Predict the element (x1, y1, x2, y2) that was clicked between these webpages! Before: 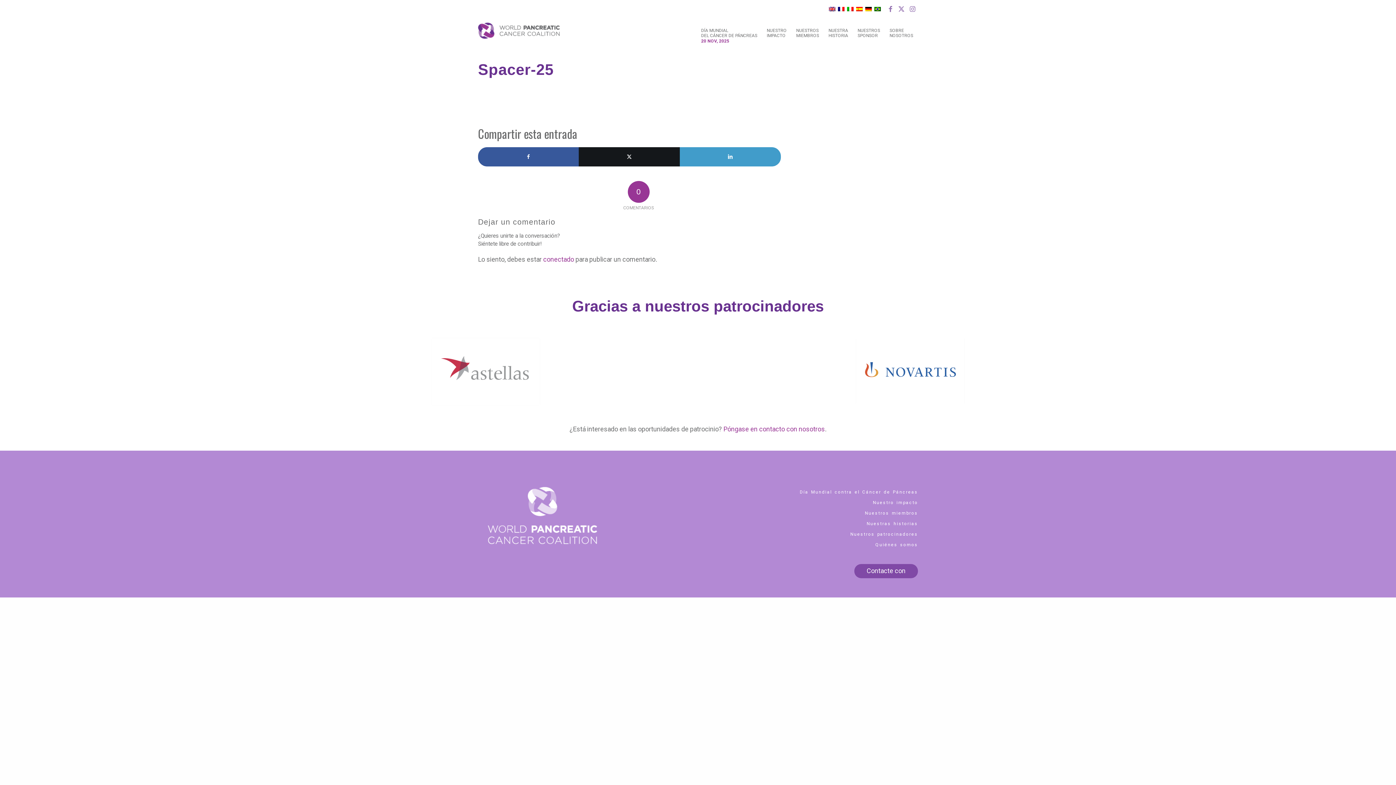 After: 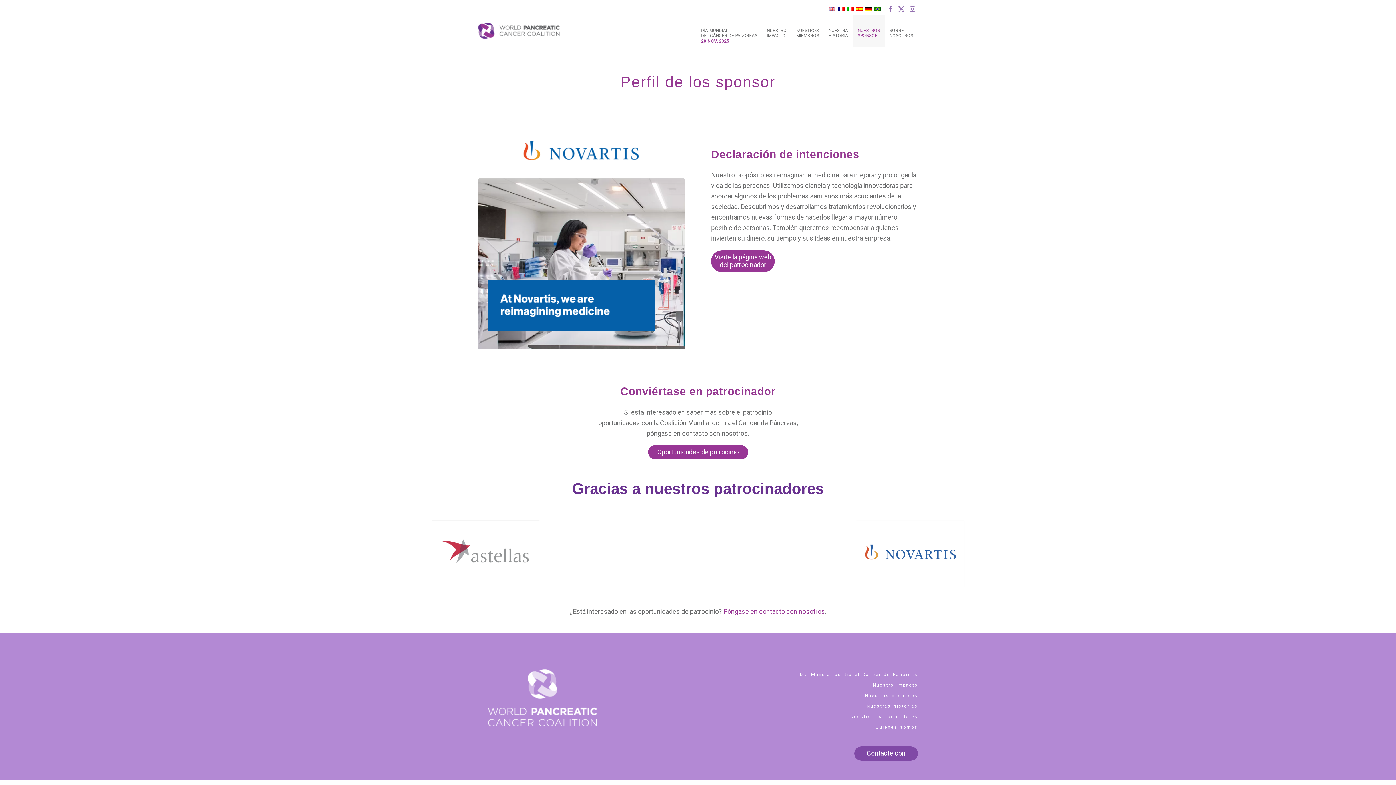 Action: label: NUESTROS
SPONSOR bbox: (853, 14, 885, 46)